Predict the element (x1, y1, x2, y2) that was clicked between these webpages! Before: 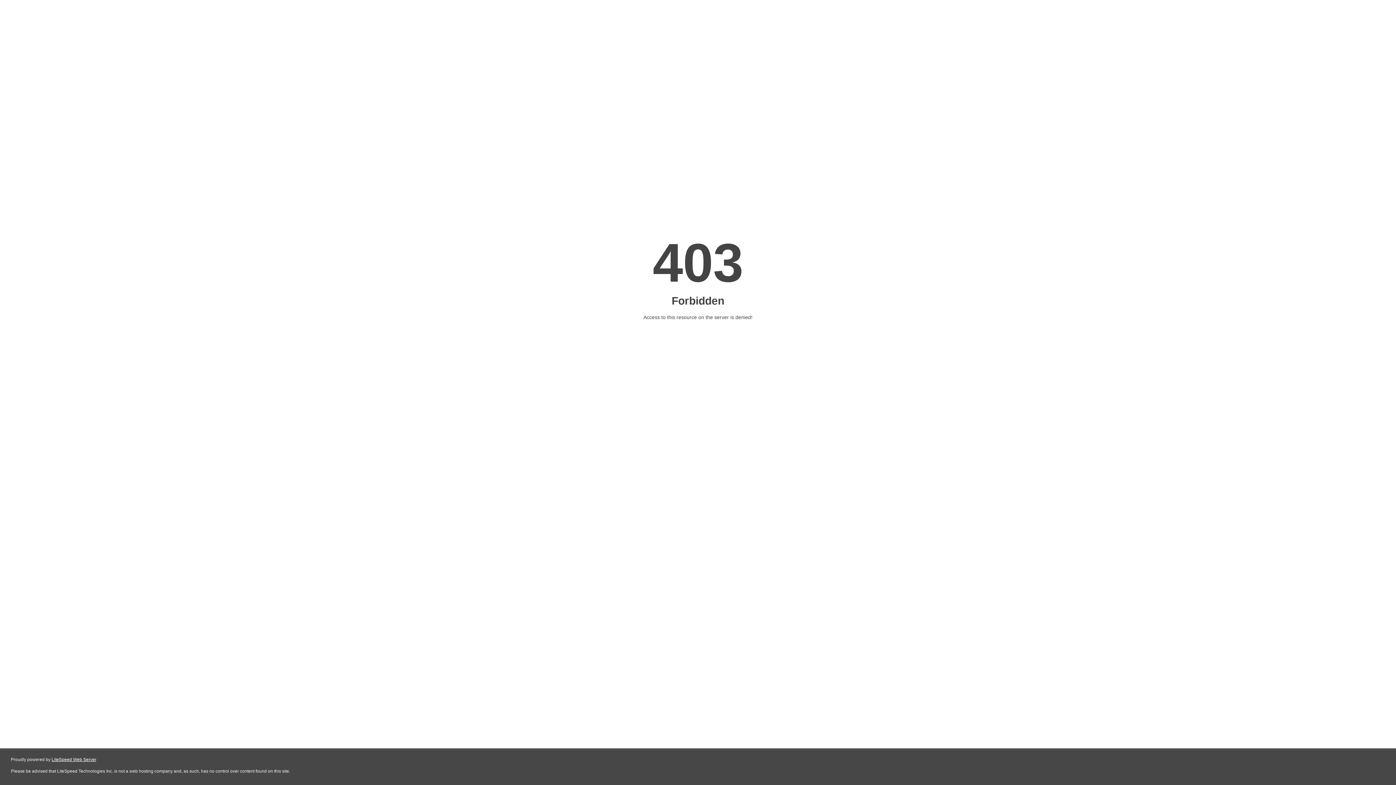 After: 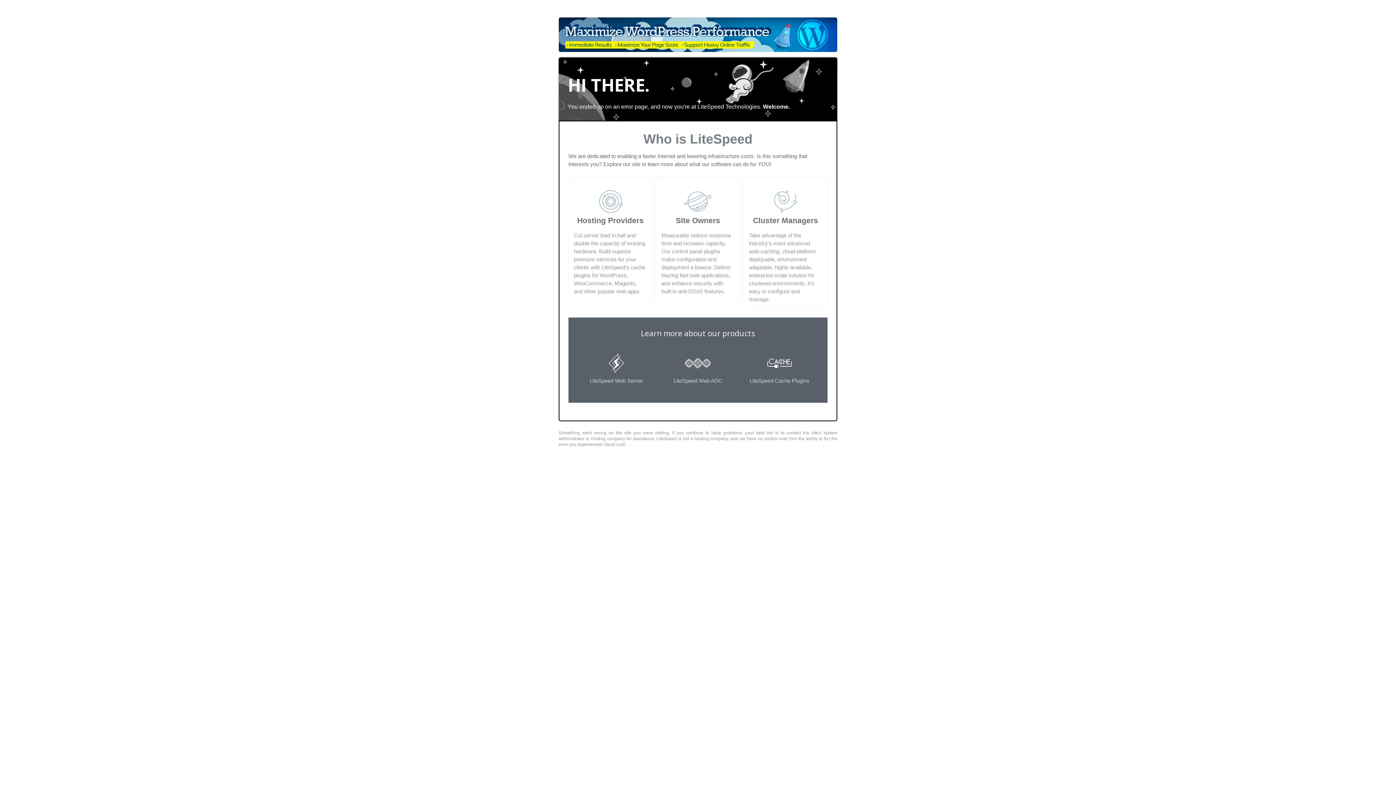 Action: bbox: (51, 757, 96, 762) label: LiteSpeed Web Server